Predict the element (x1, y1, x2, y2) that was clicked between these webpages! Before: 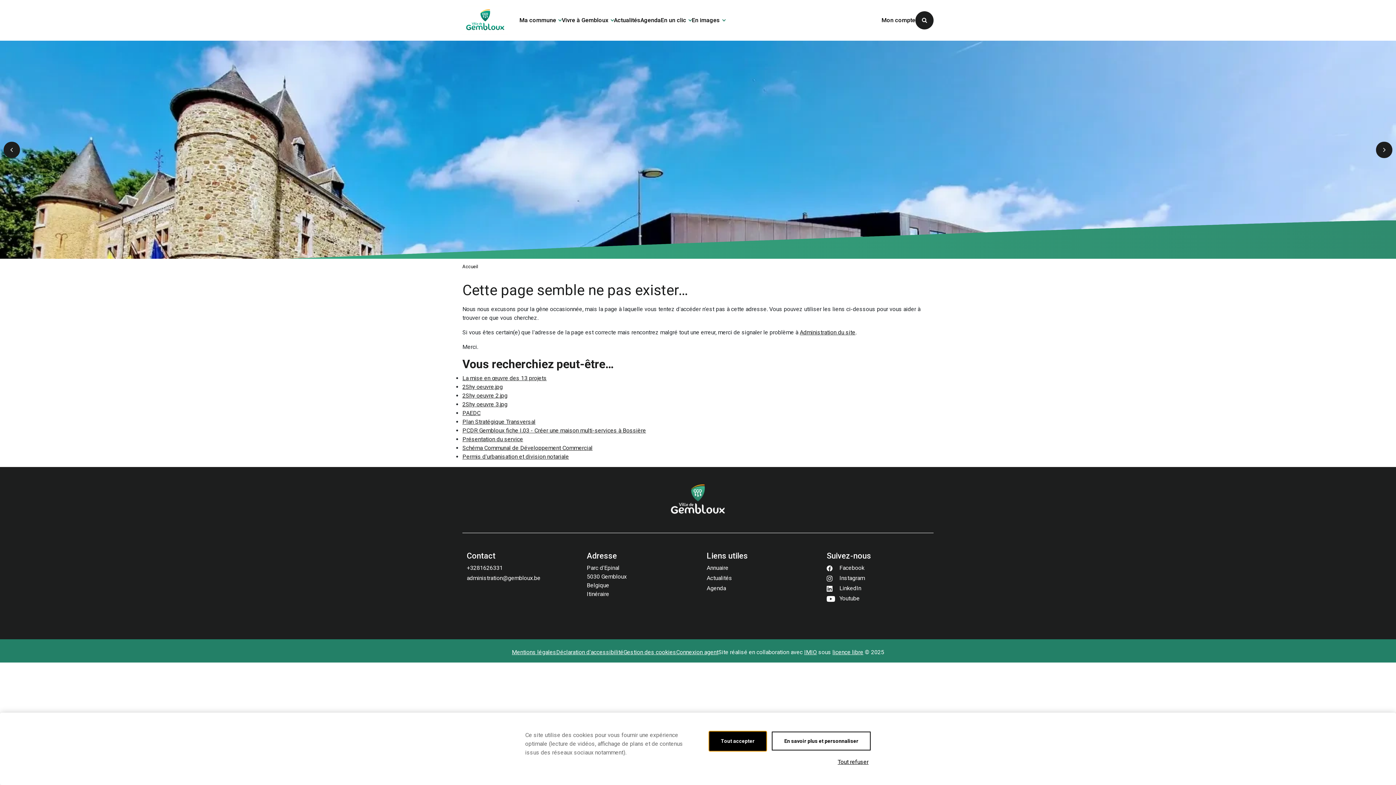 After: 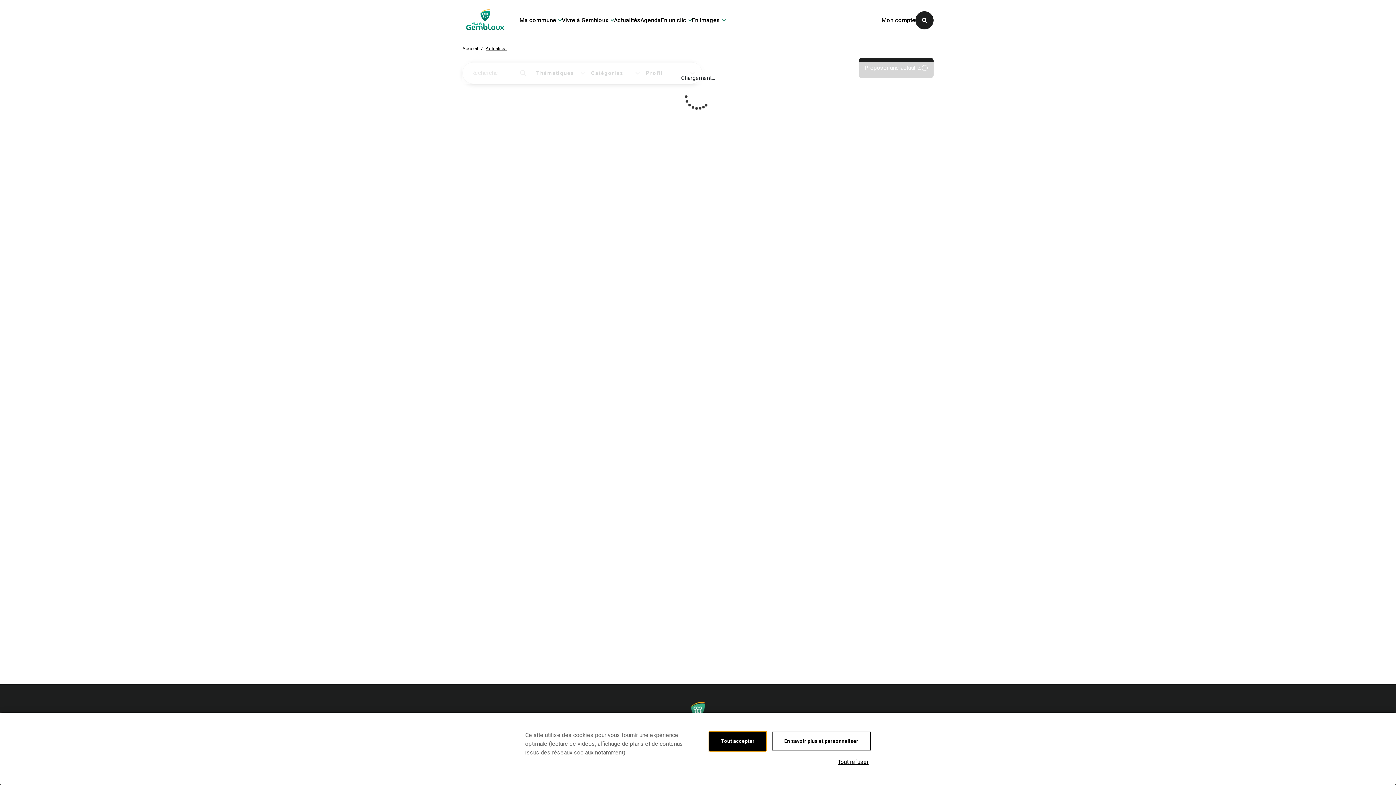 Action: bbox: (614, 16, 640, 24) label: Actualités